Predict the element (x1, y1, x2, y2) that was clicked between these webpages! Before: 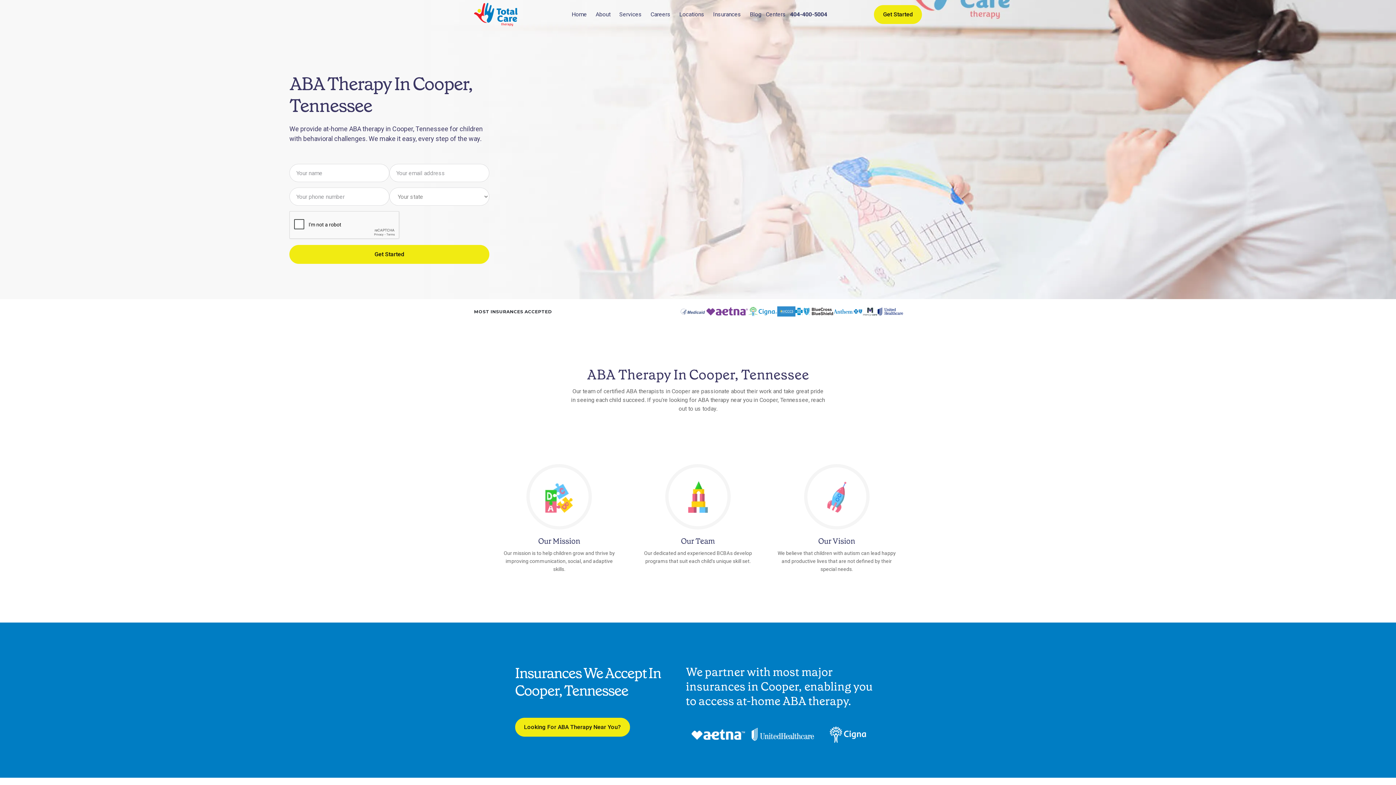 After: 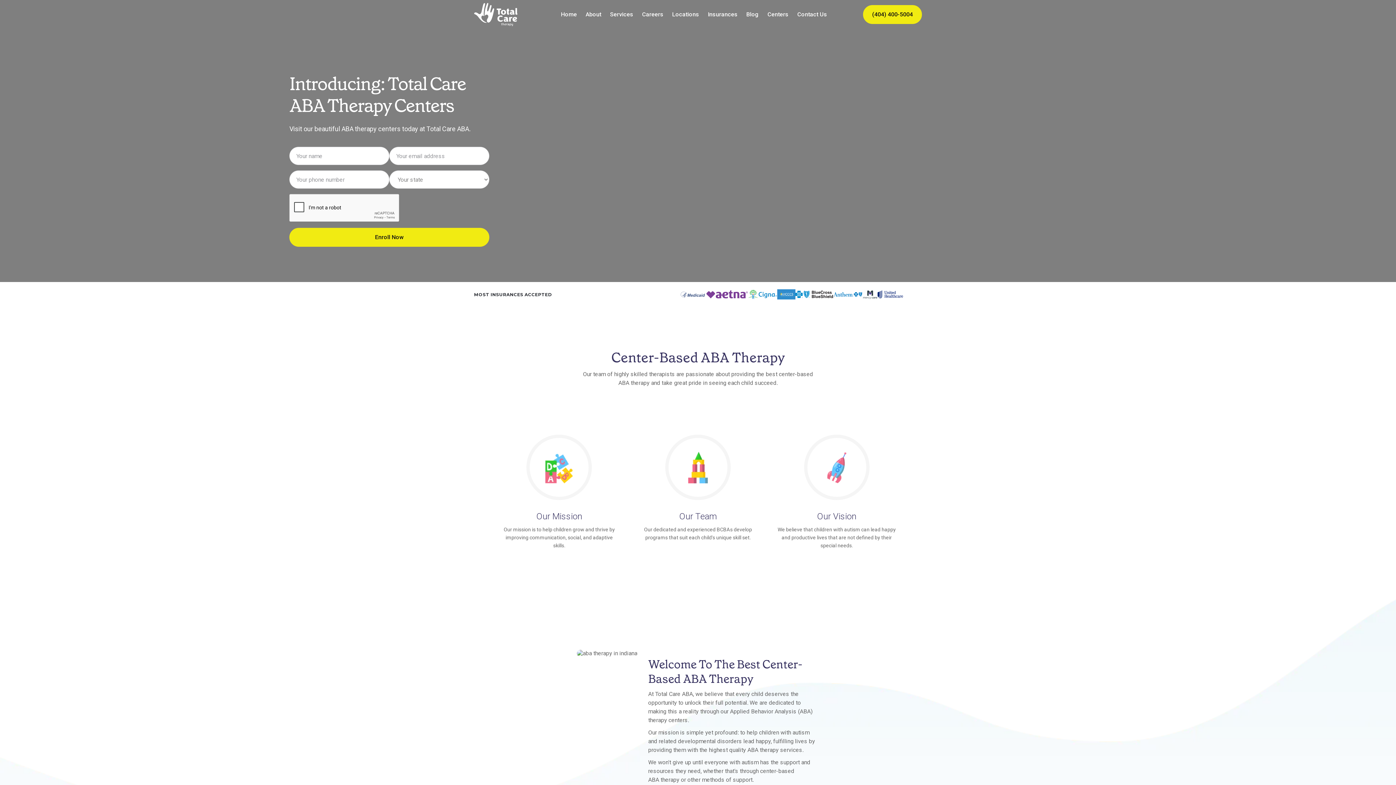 Action: bbox: (766, 10, 786, 18) label: Centers